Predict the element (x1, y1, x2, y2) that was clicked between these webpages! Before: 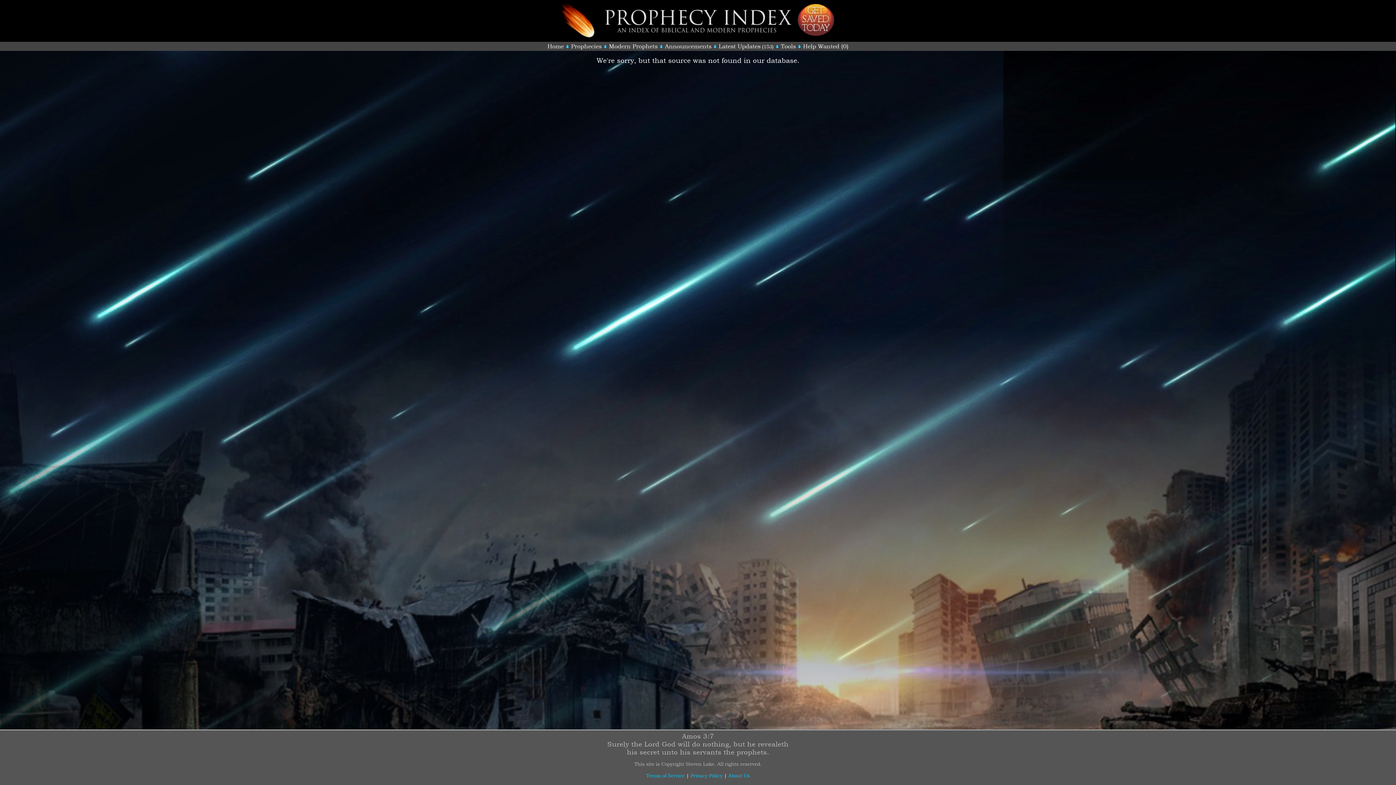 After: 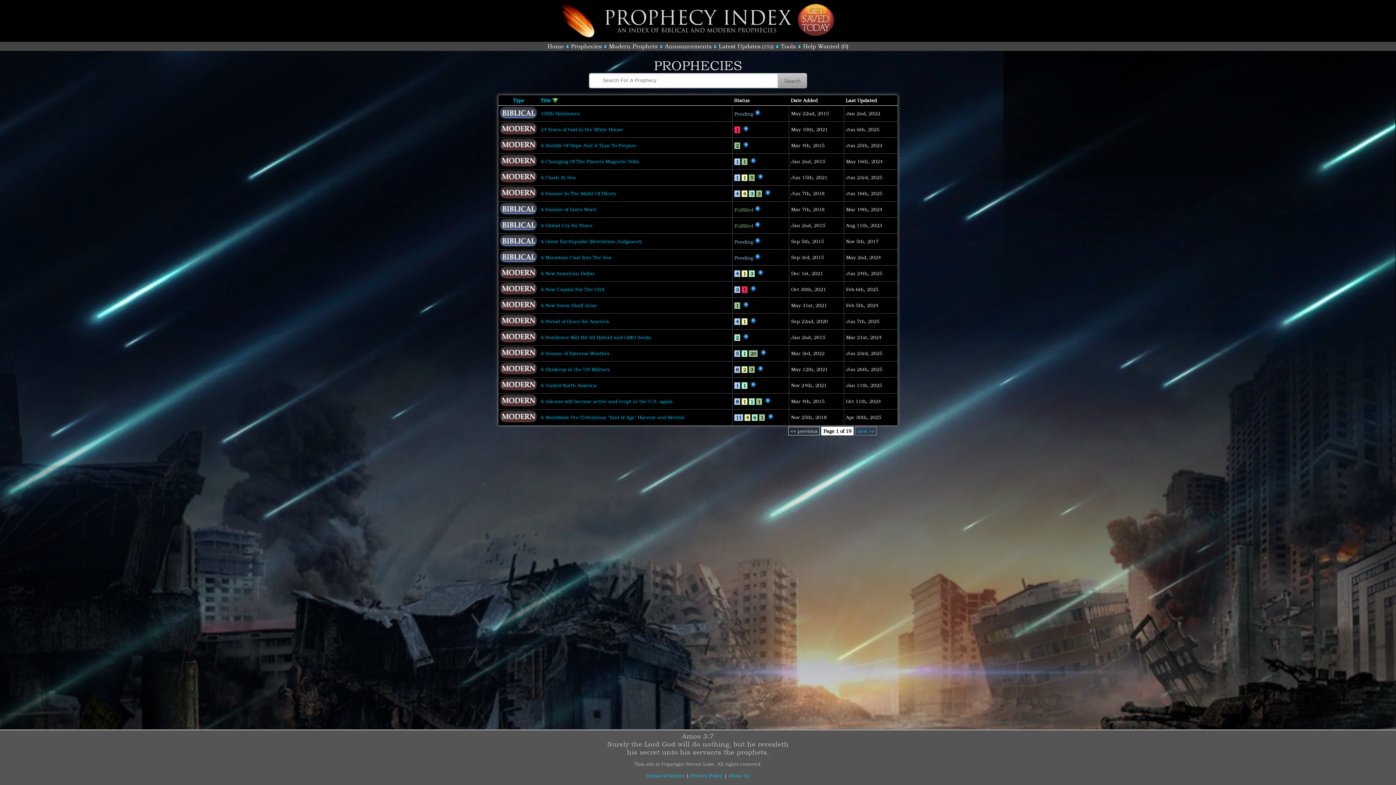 Action: label: Prophecies bbox: (571, 42, 601, 49)